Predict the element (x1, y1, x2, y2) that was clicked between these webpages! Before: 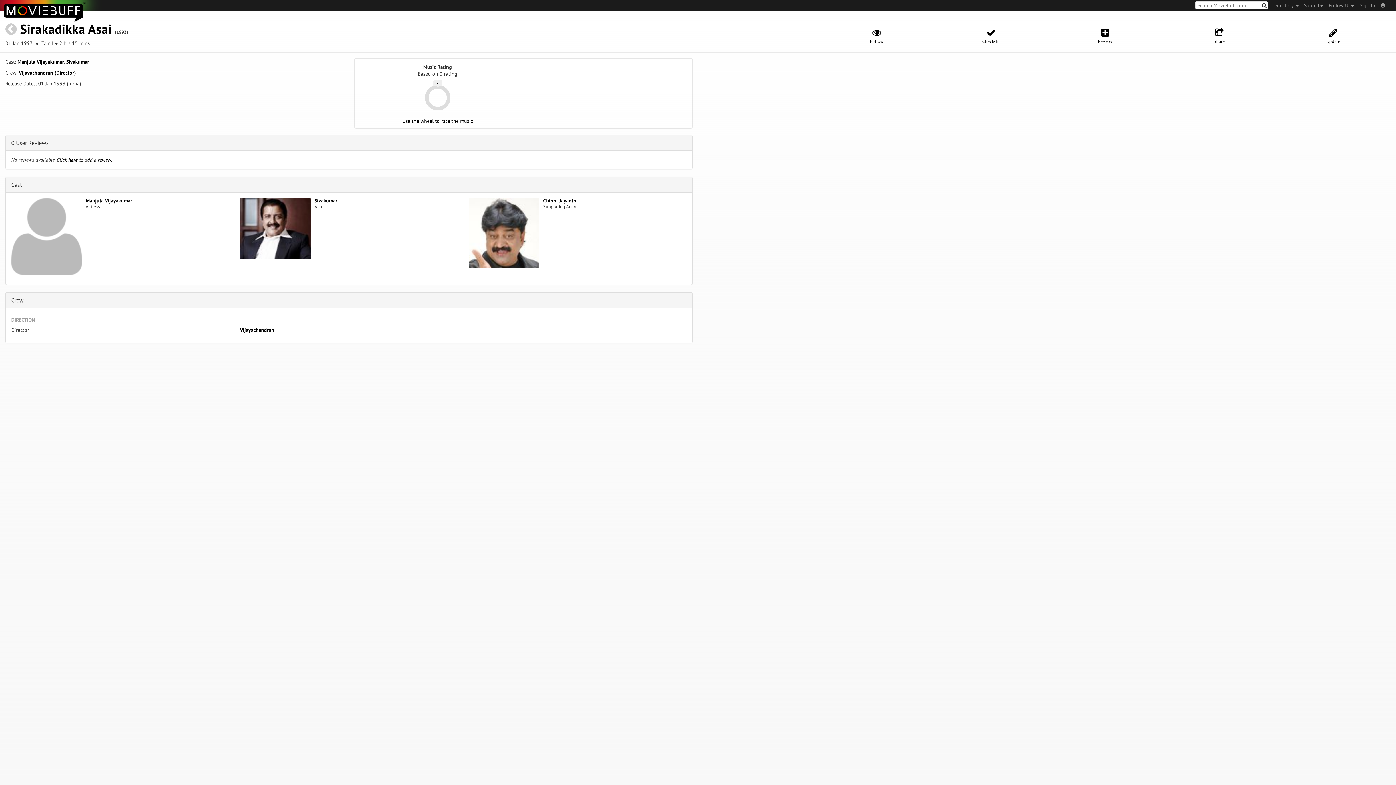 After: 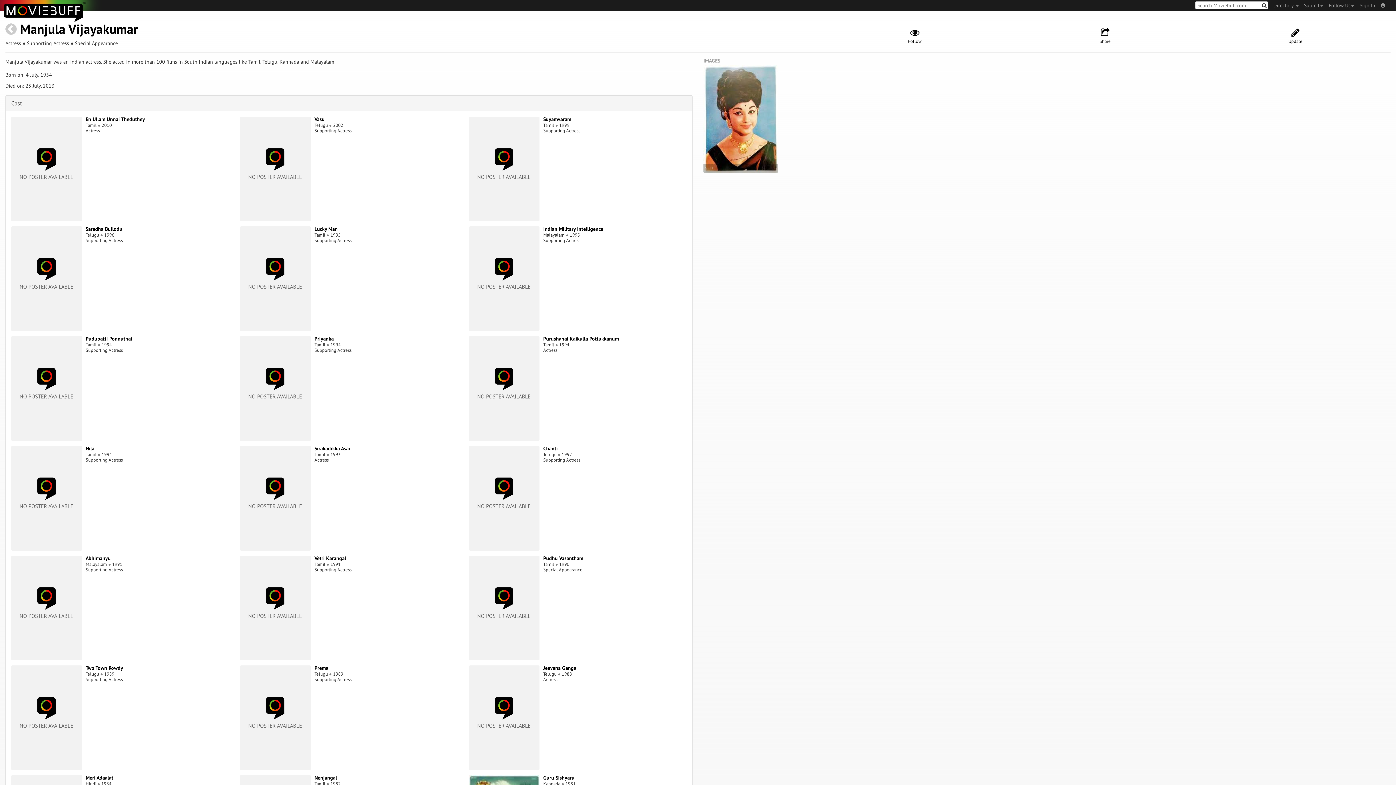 Action: bbox: (11, 232, 82, 239)